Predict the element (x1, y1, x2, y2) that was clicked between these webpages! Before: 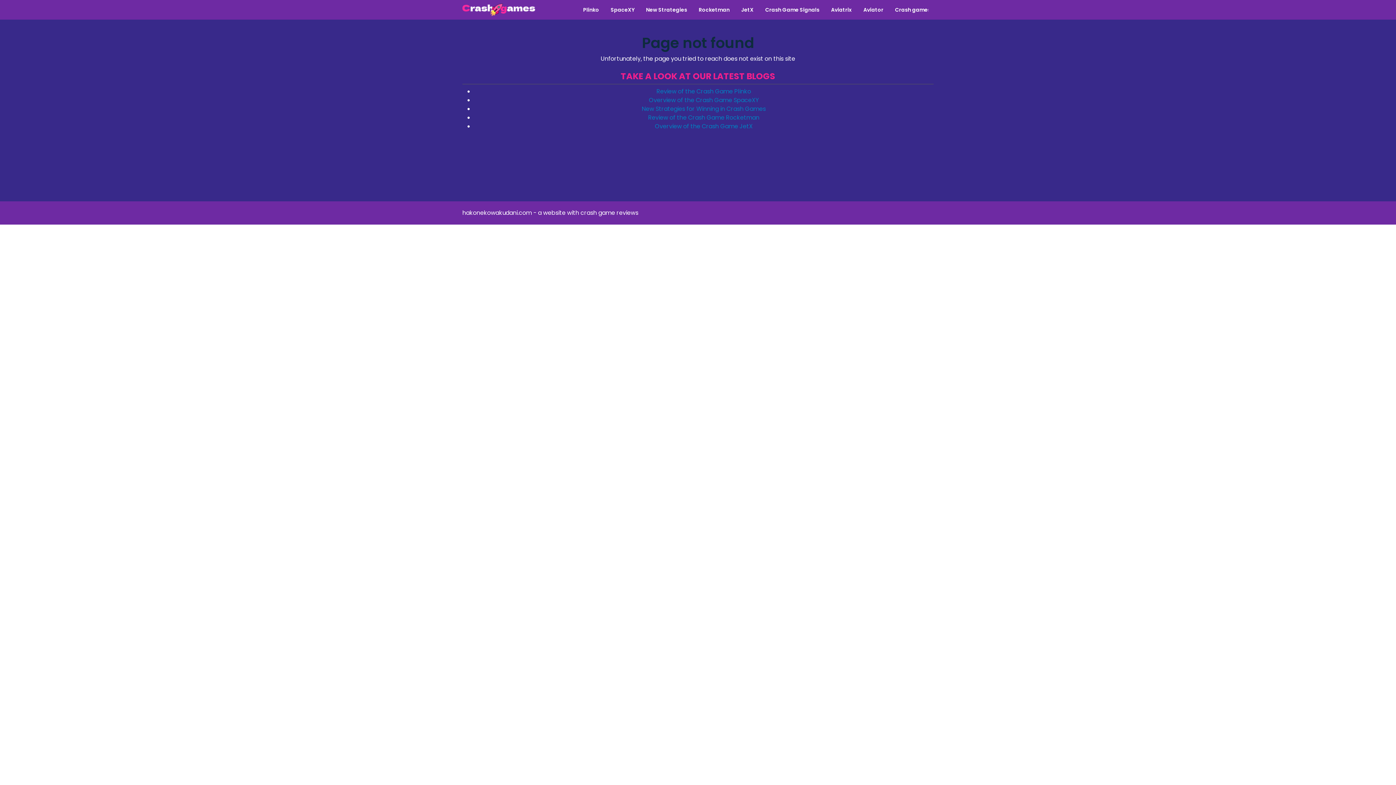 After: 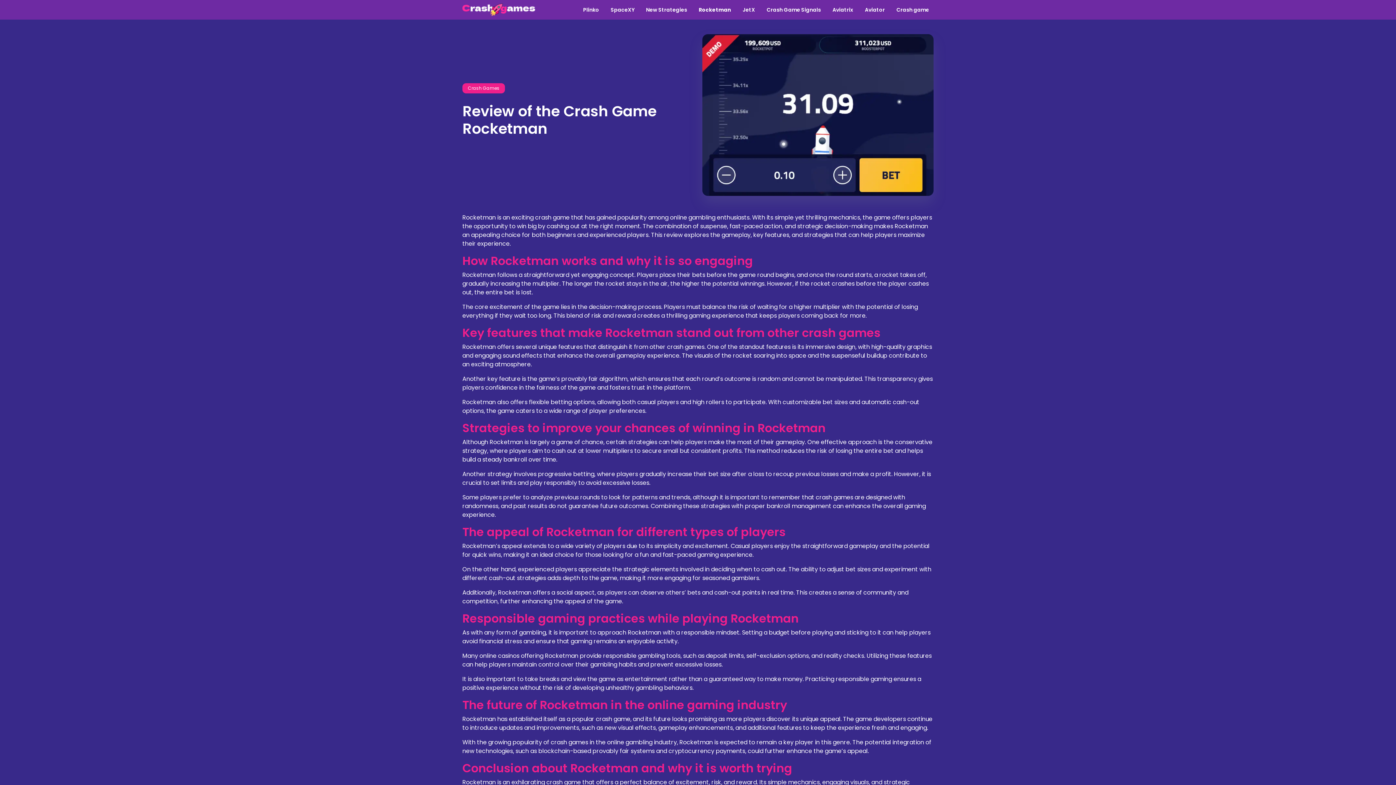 Action: bbox: (648, 113, 759, 121) label: Review of the Crash Game Rocketman